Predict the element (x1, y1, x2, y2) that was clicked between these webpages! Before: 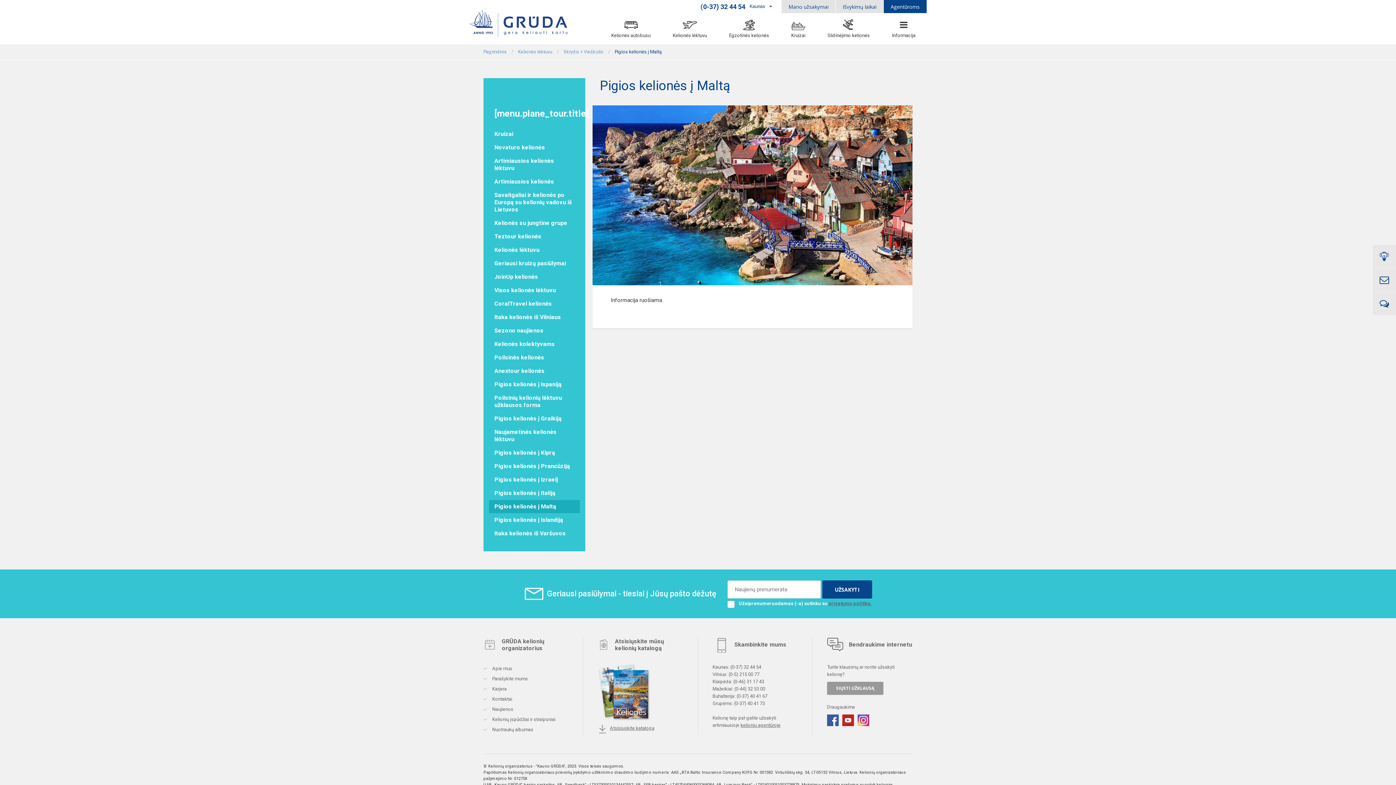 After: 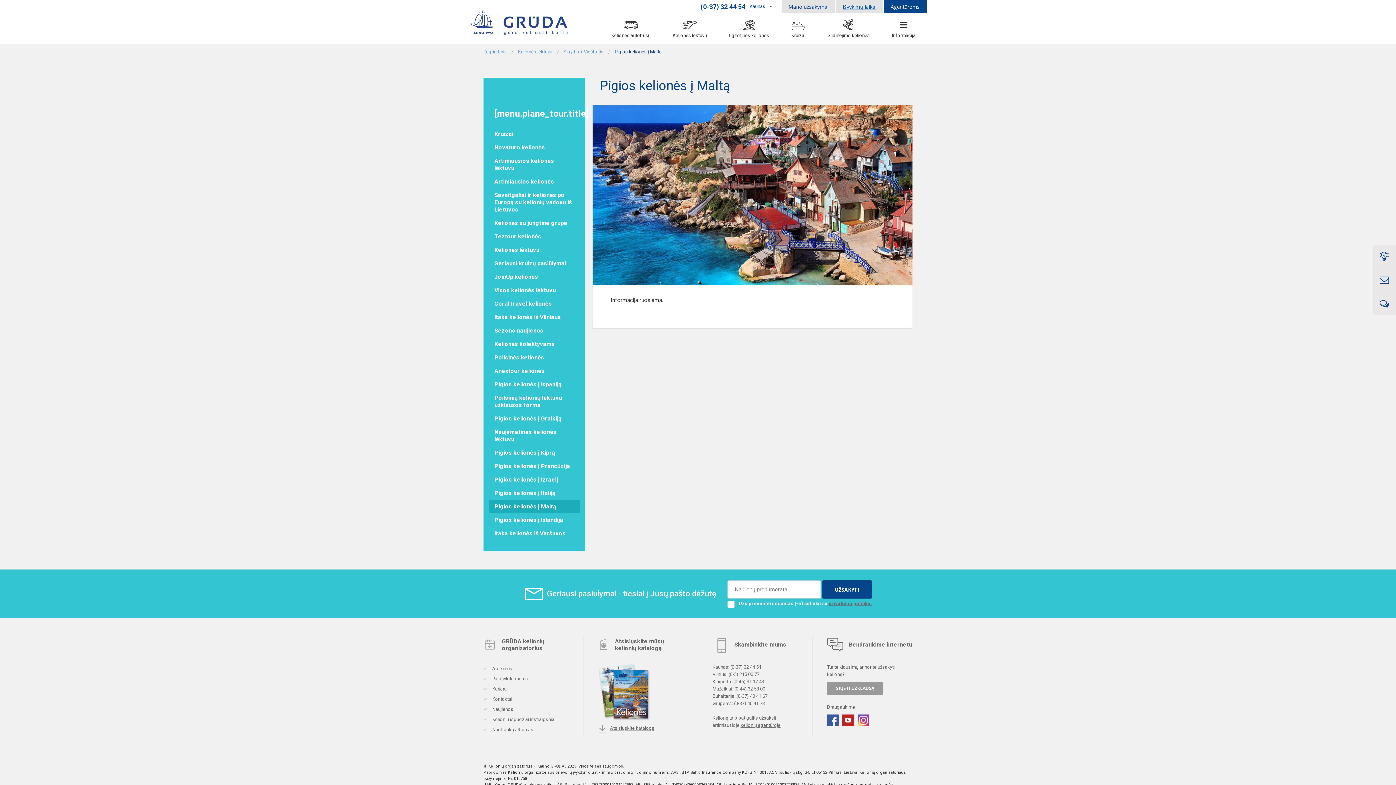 Action: label: Išvykimų laikai bbox: (836, 0, 883, 13)